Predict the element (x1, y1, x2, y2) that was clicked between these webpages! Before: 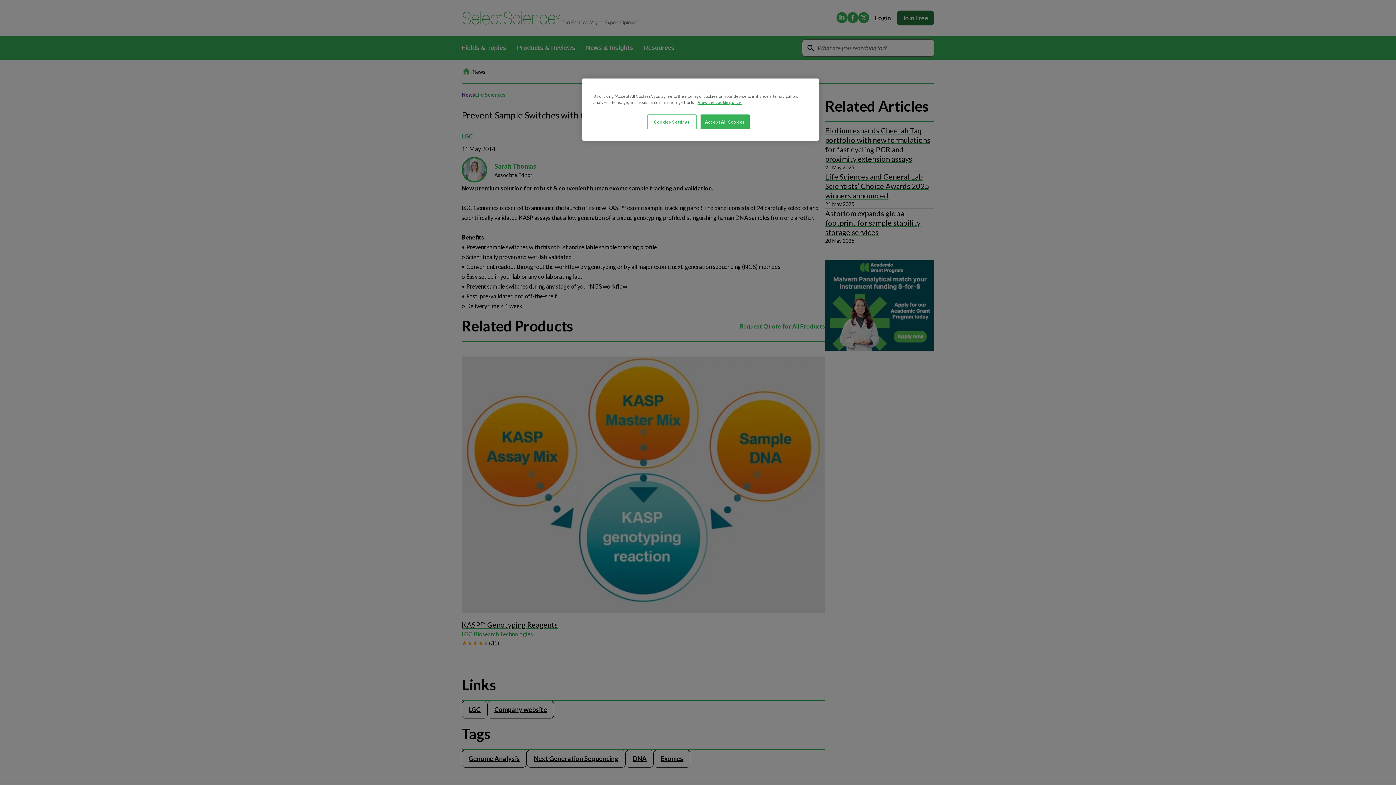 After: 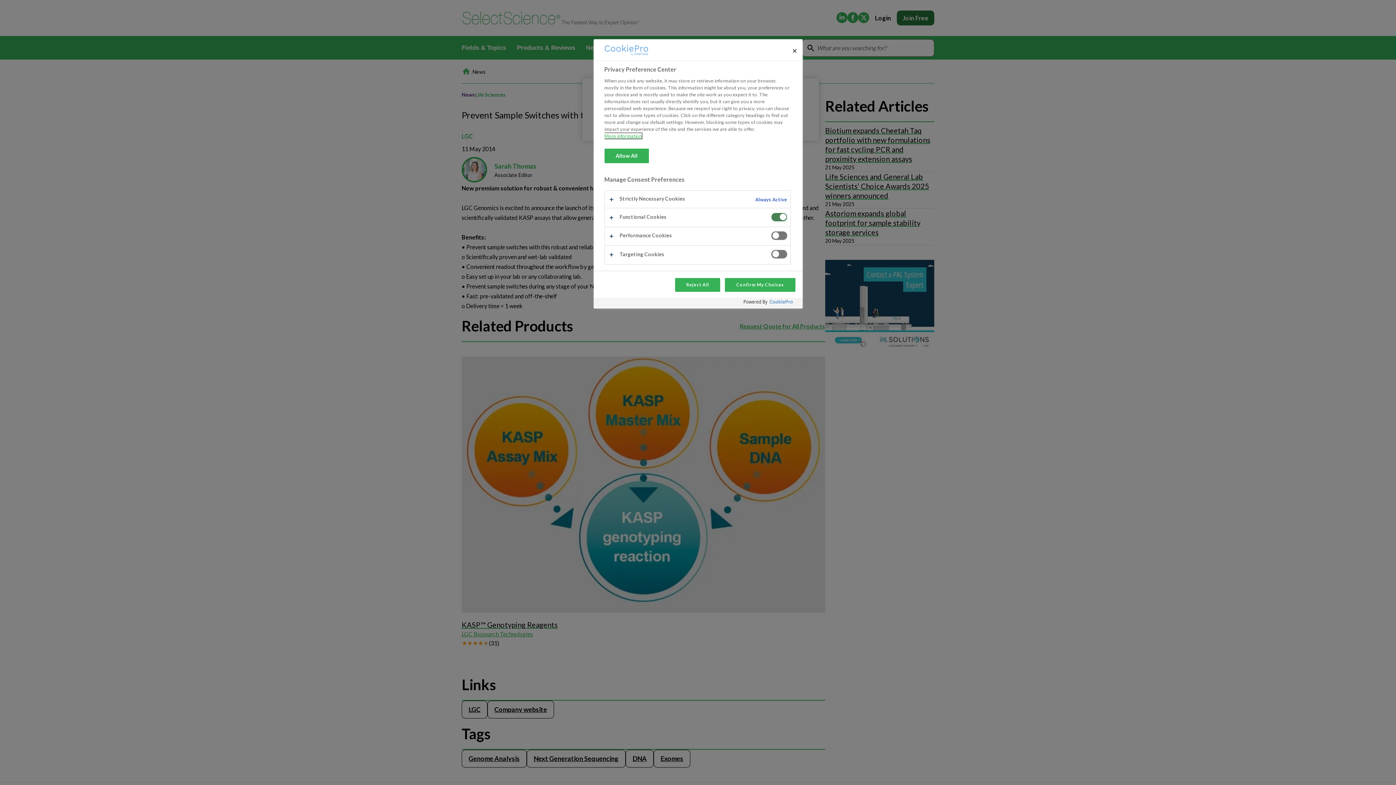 Action: label: Cookies Settings bbox: (647, 114, 696, 129)